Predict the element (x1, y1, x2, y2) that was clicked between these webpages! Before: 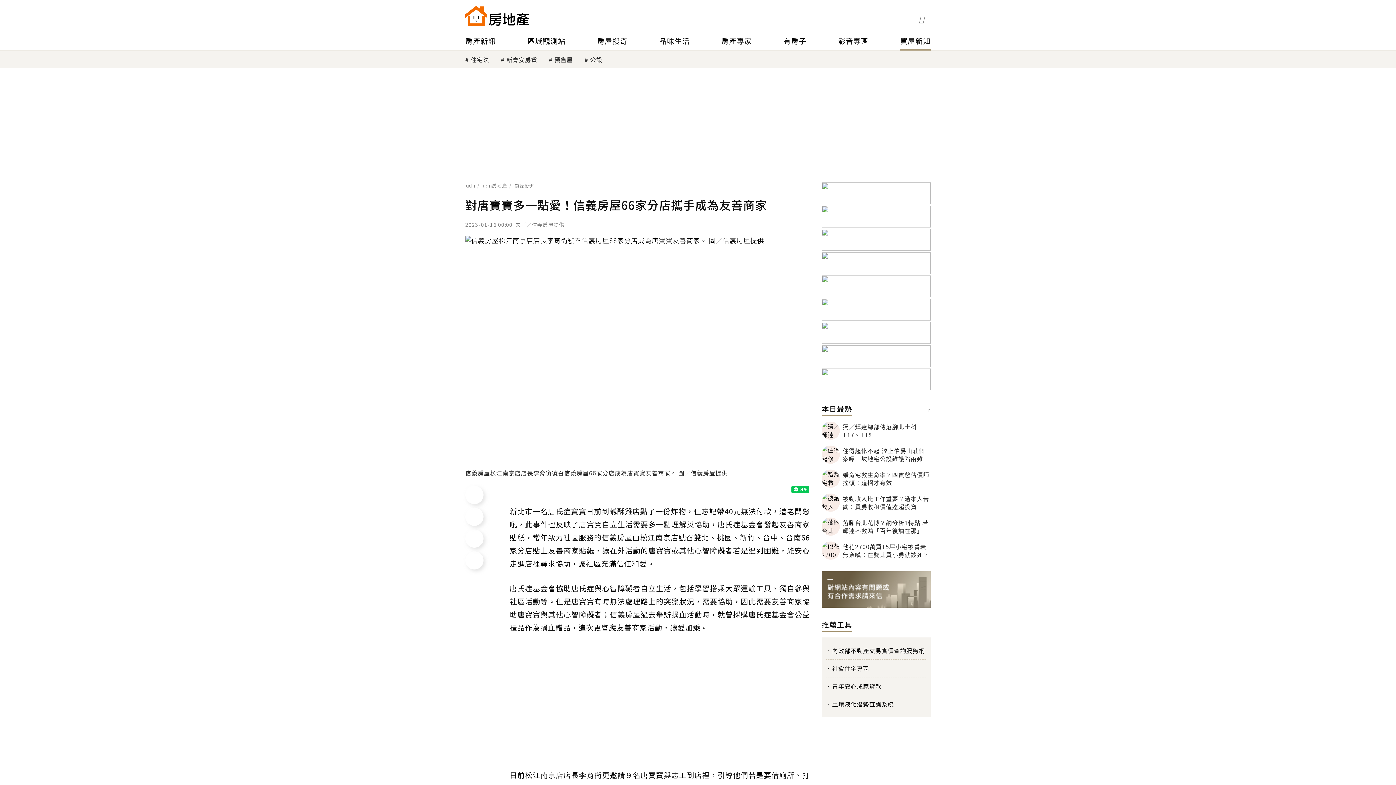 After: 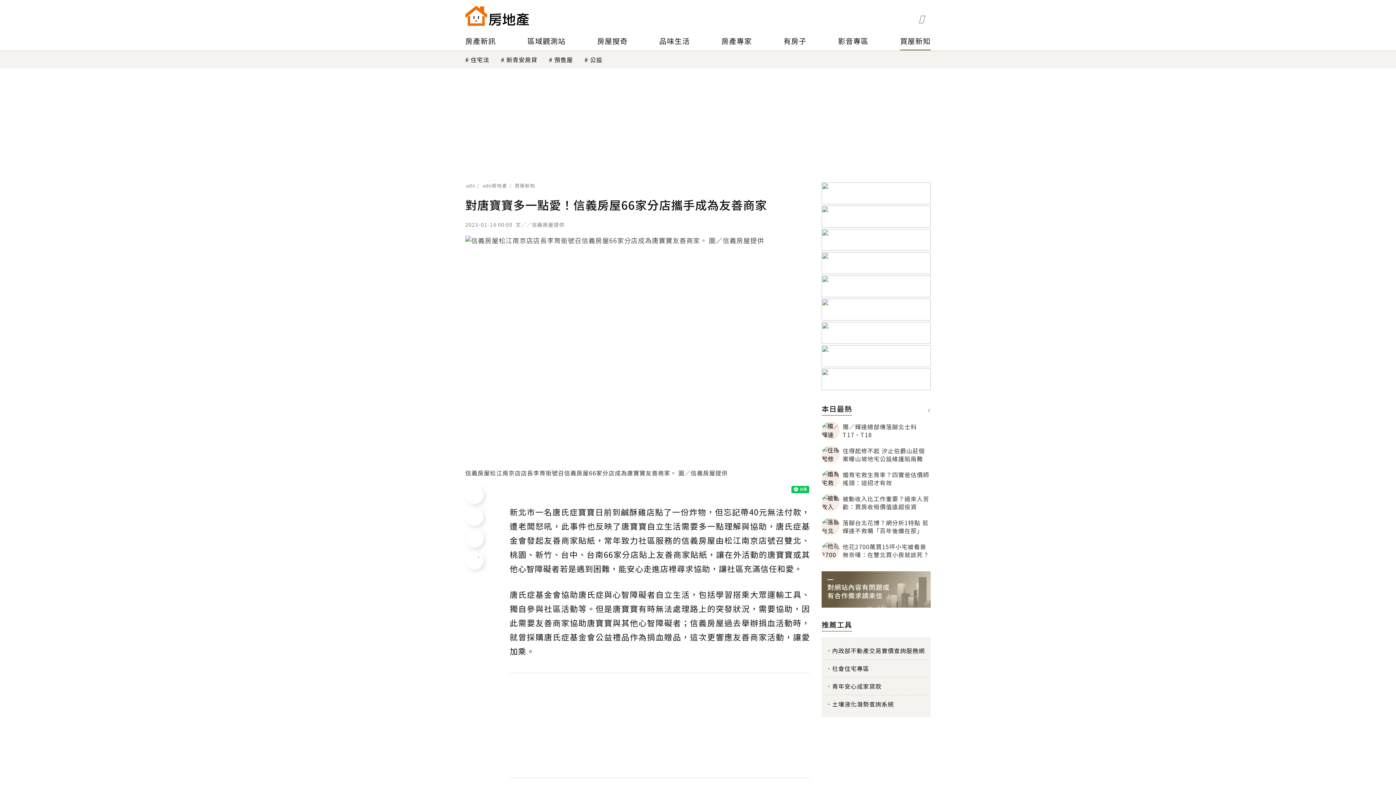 Action: bbox: (465, 551, 483, 569)